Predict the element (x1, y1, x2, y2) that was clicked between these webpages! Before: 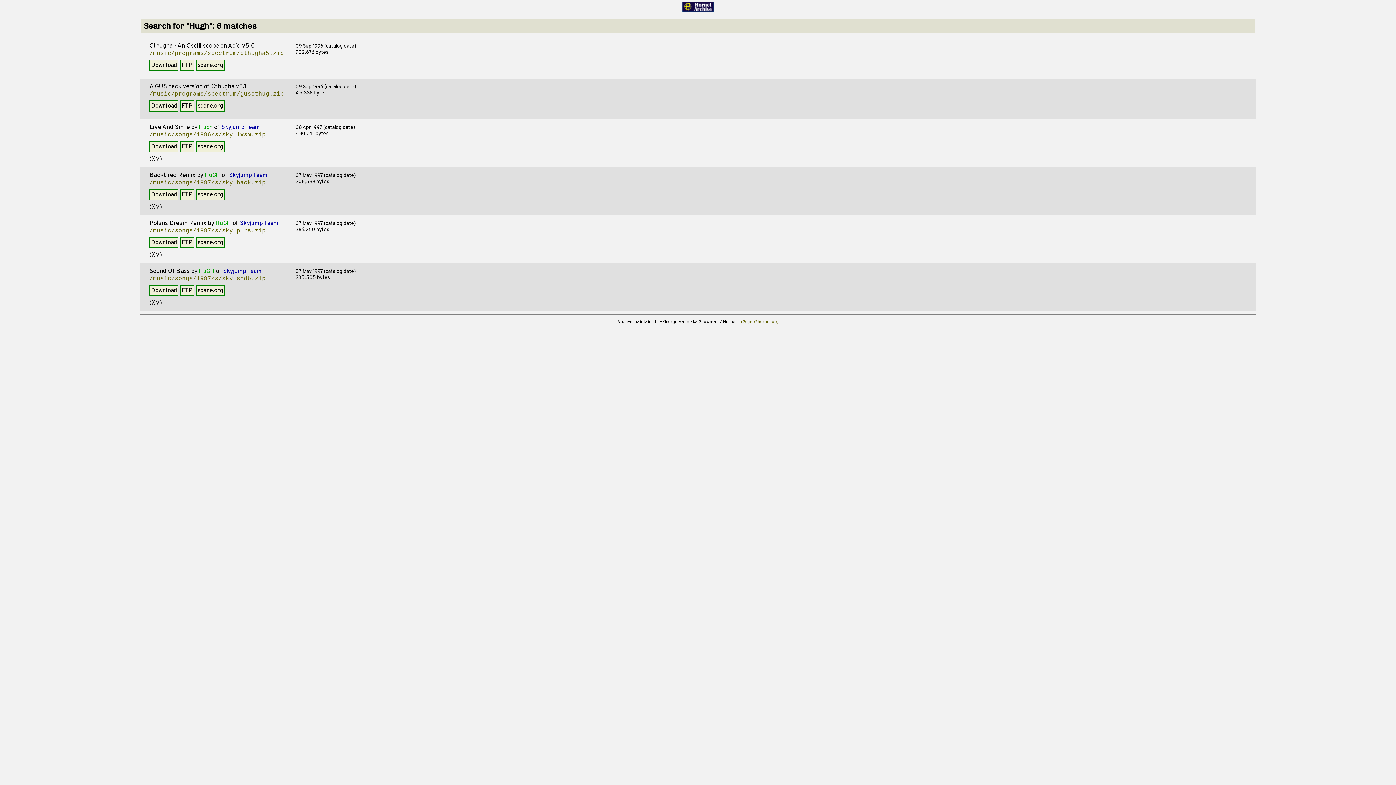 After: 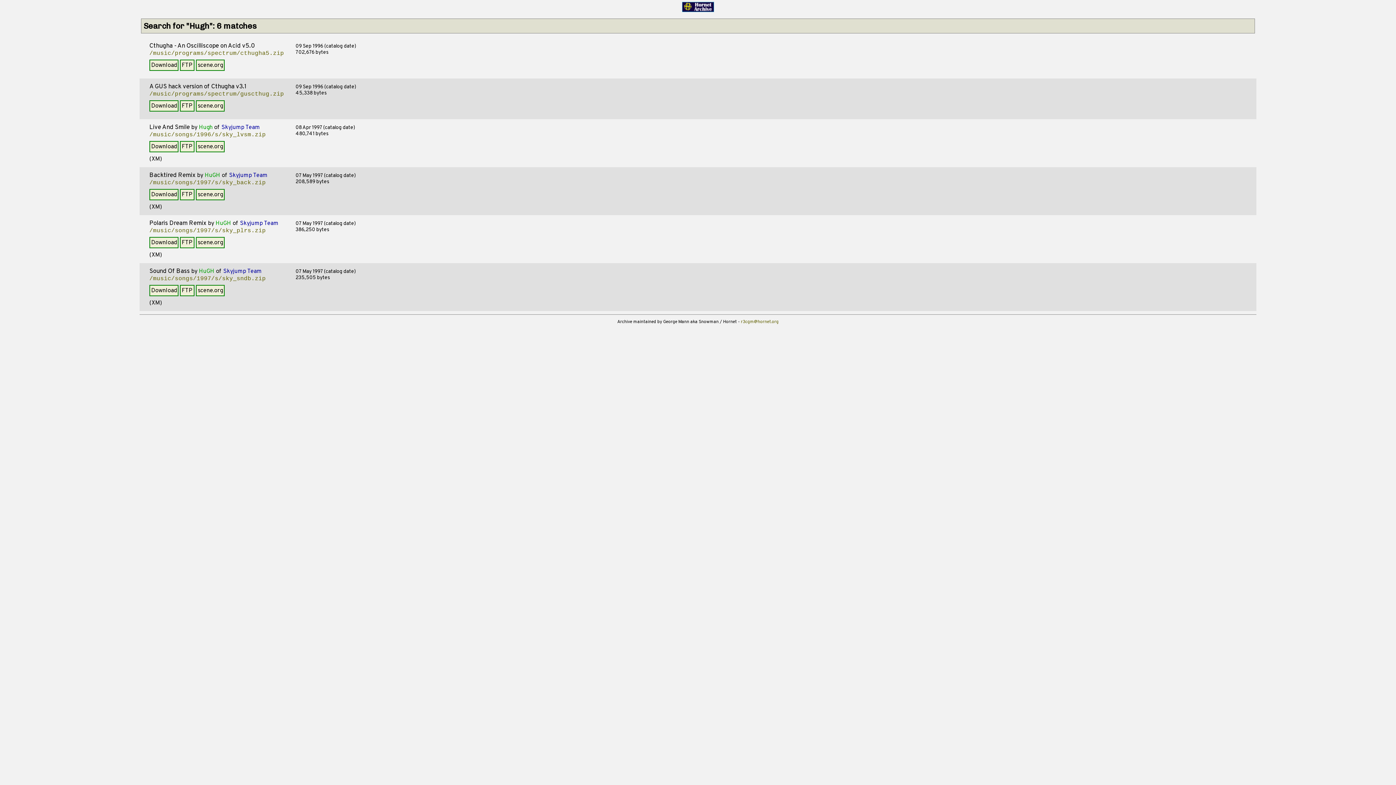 Action: bbox: (198, 124, 212, 131) label: Hugh